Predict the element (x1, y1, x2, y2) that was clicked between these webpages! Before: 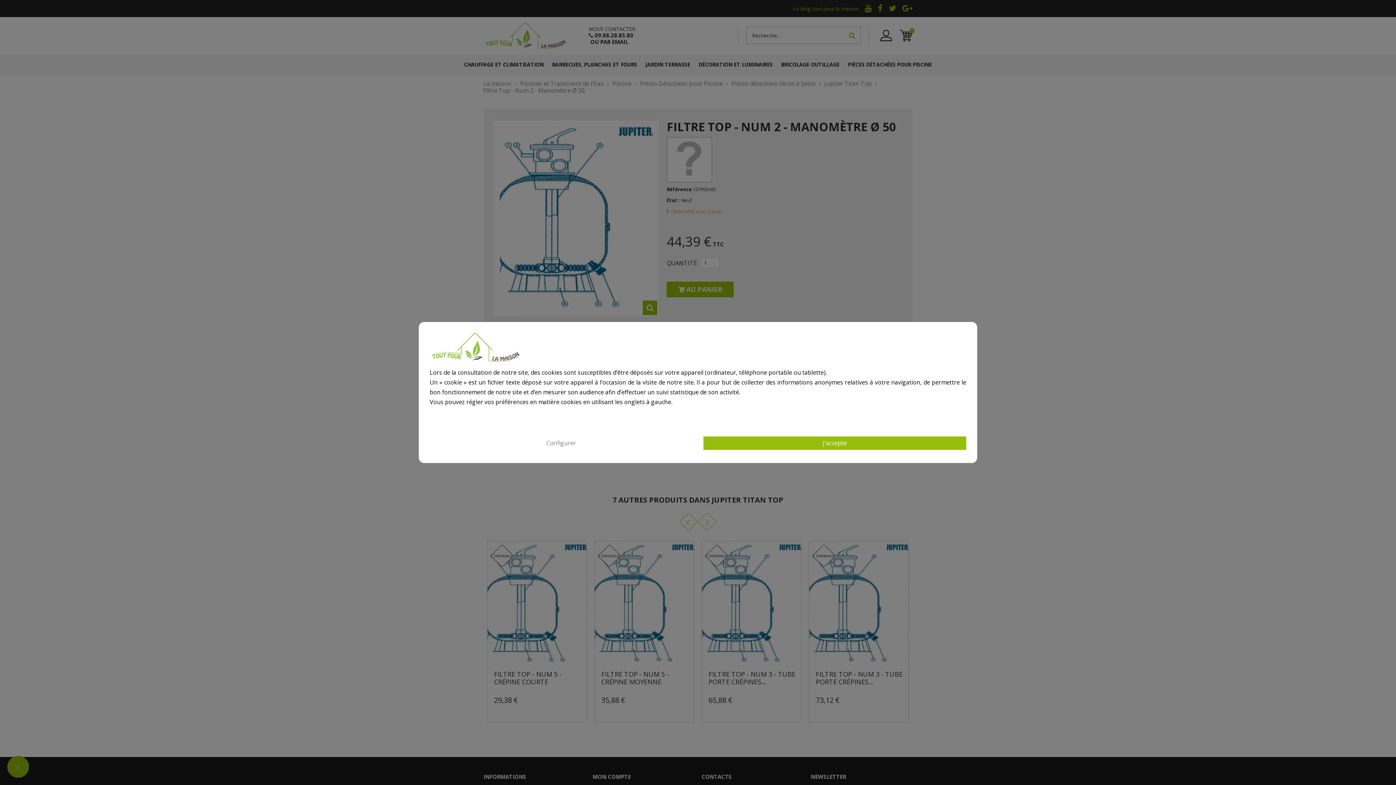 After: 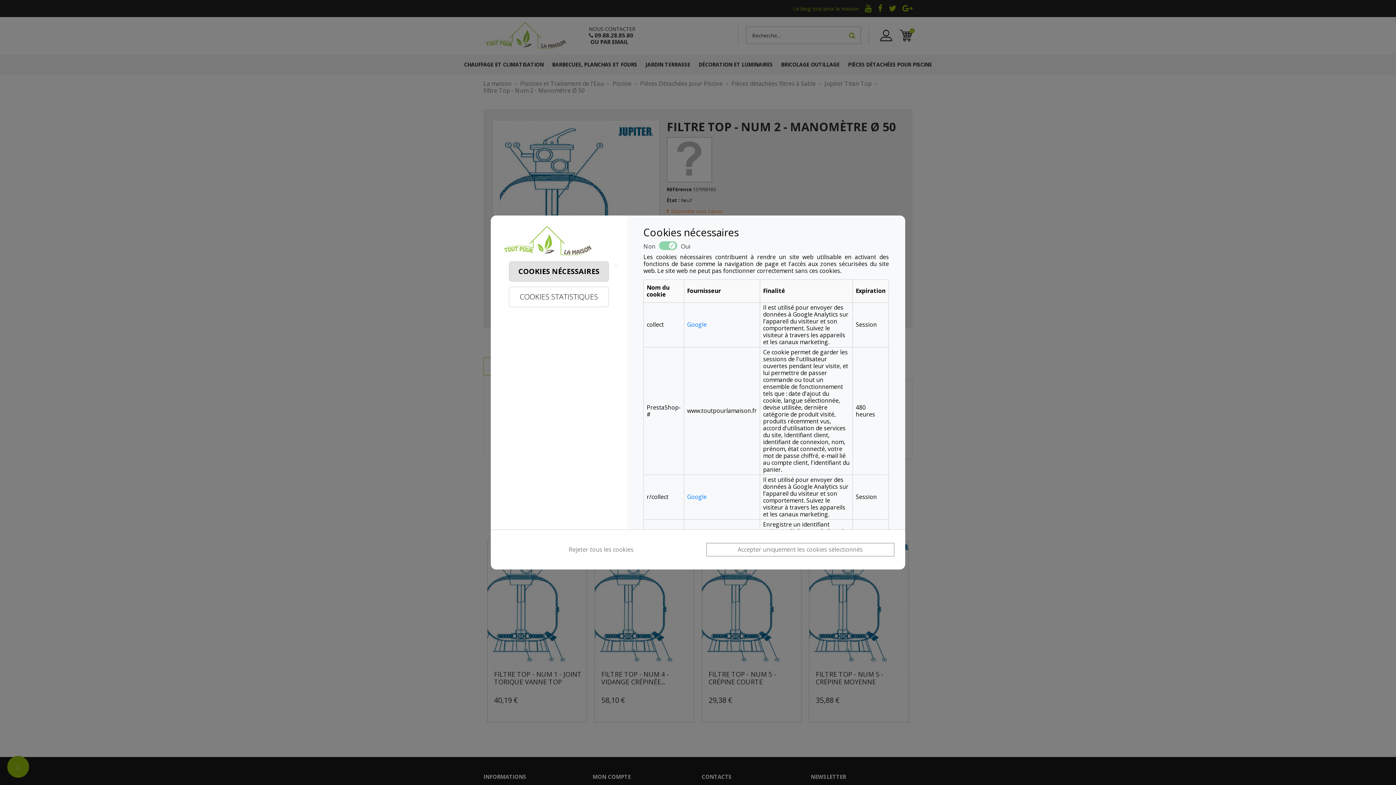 Action: label: Configurer bbox: (429, 436, 692, 450)